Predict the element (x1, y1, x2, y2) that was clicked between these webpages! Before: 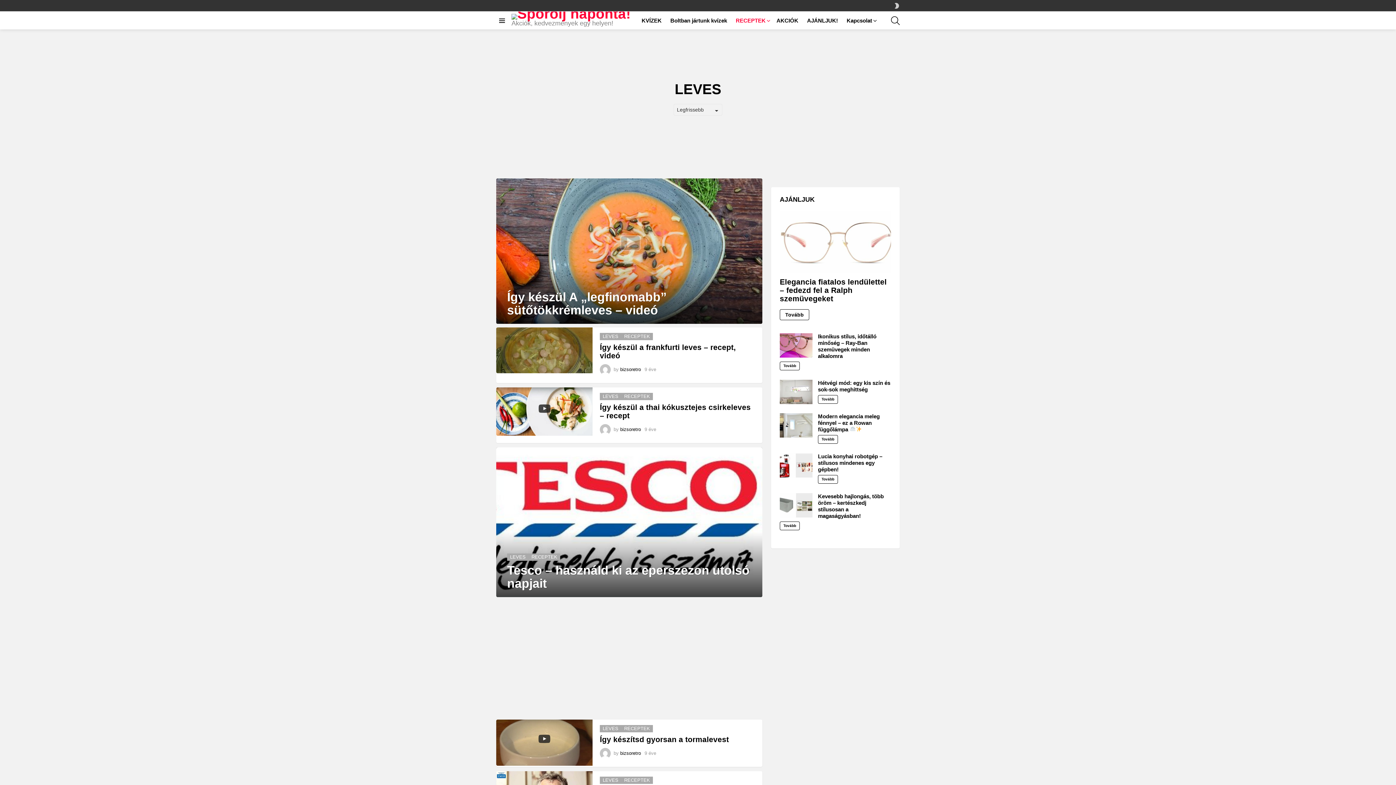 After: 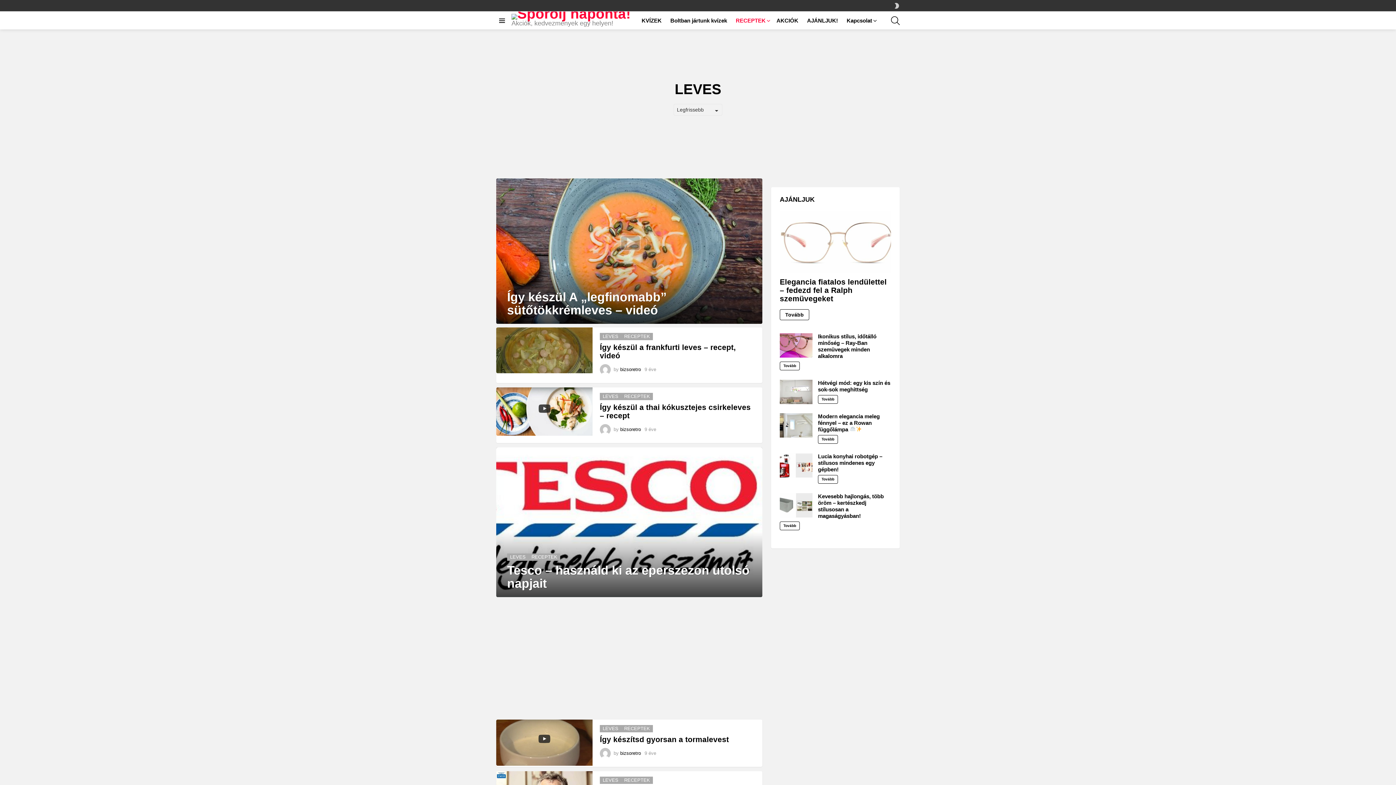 Action: bbox: (600, 393, 621, 400) label: LEVES